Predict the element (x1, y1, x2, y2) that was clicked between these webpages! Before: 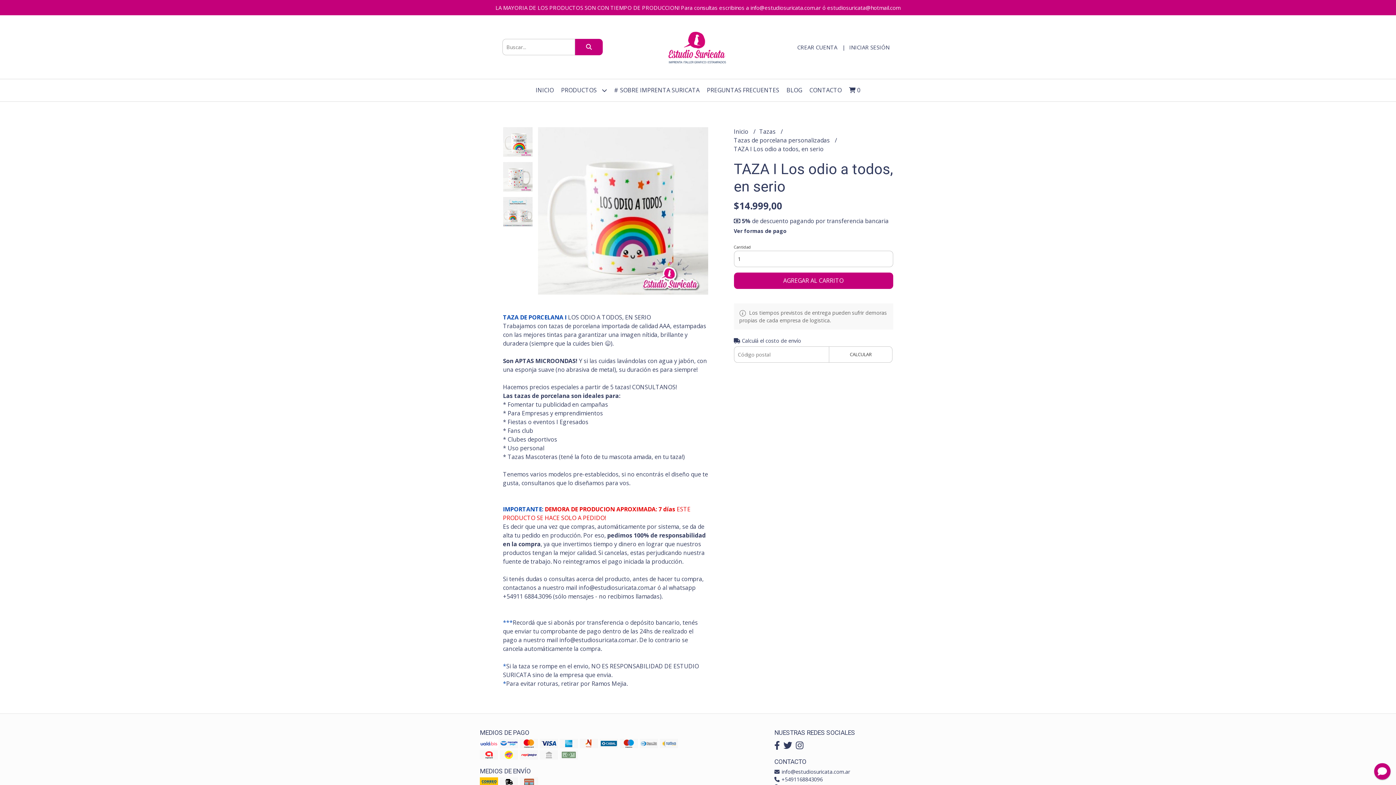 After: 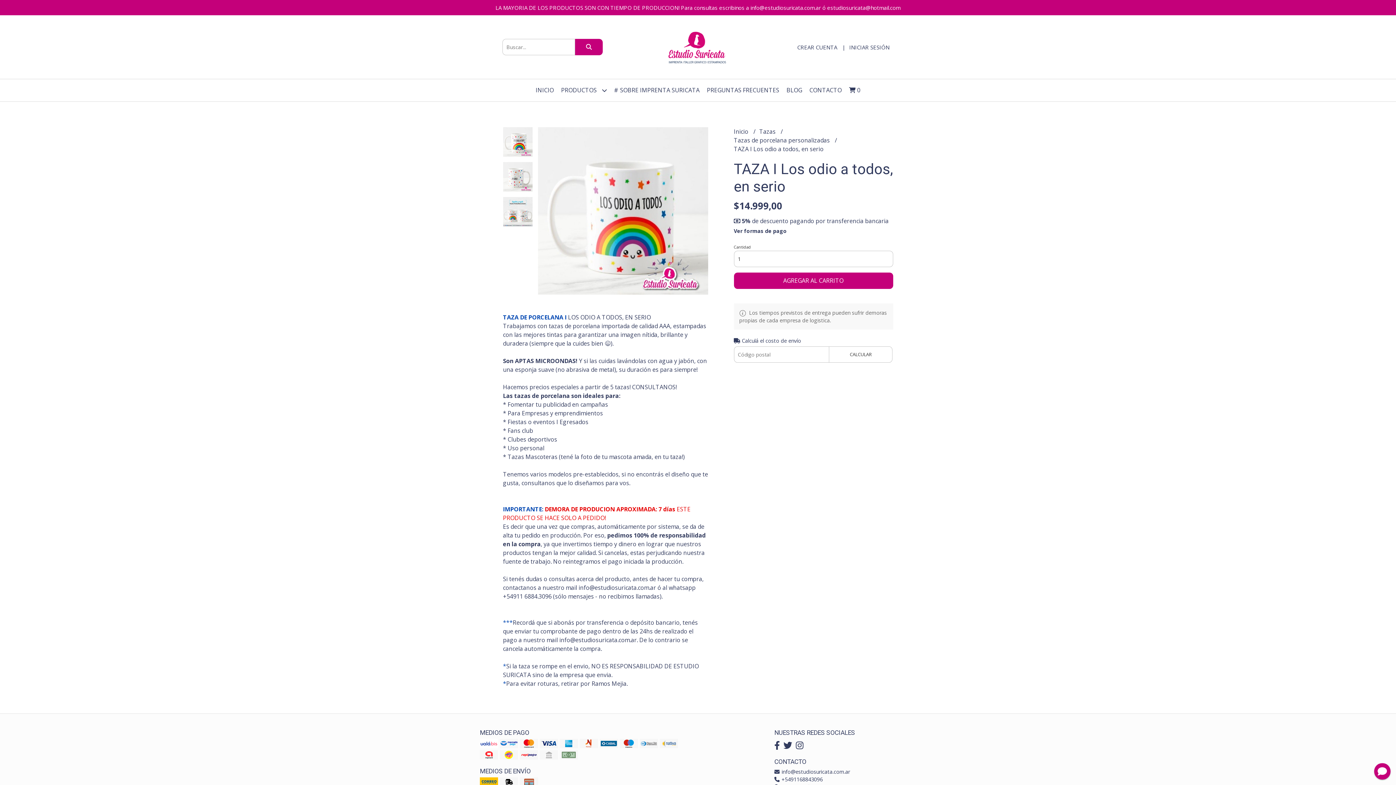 Action: bbox: (1374, 723, 1390, 740)